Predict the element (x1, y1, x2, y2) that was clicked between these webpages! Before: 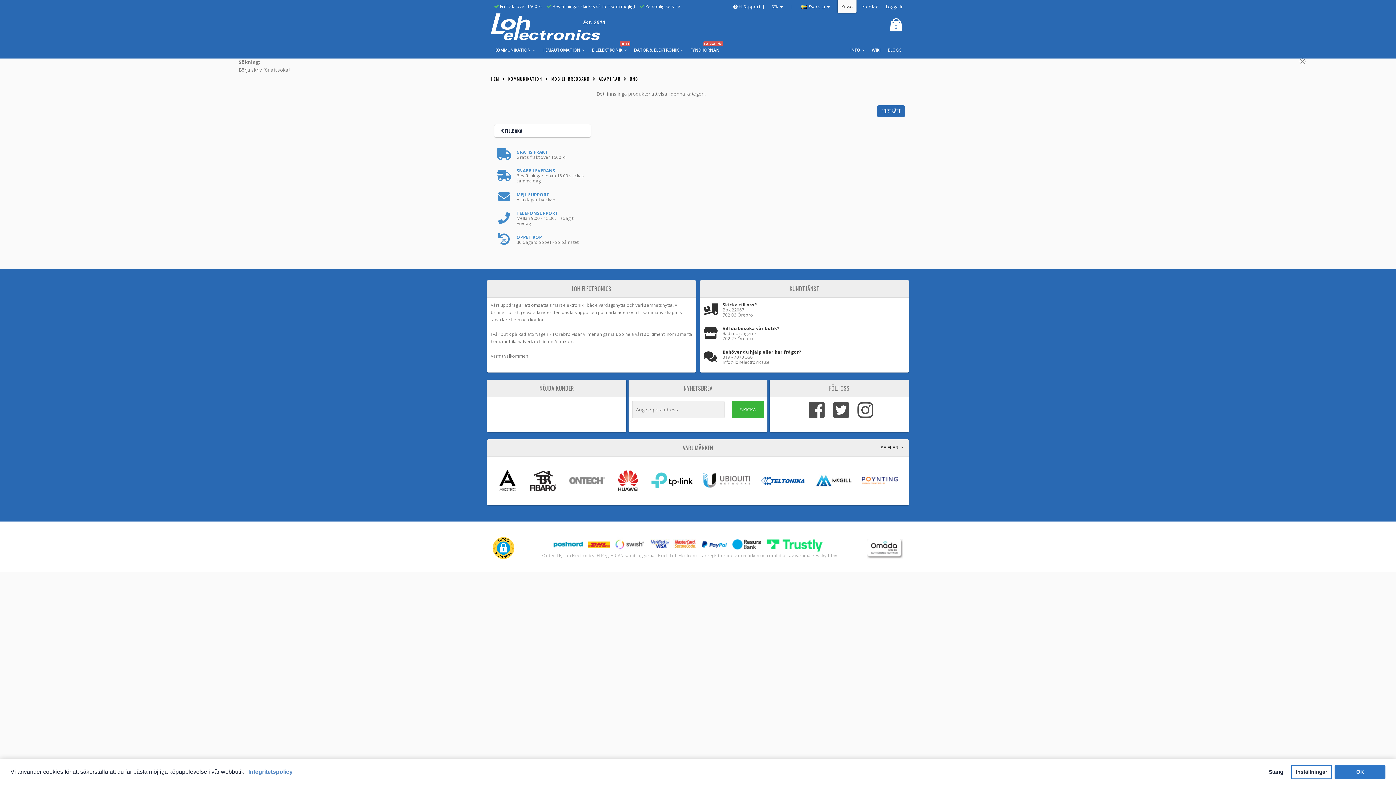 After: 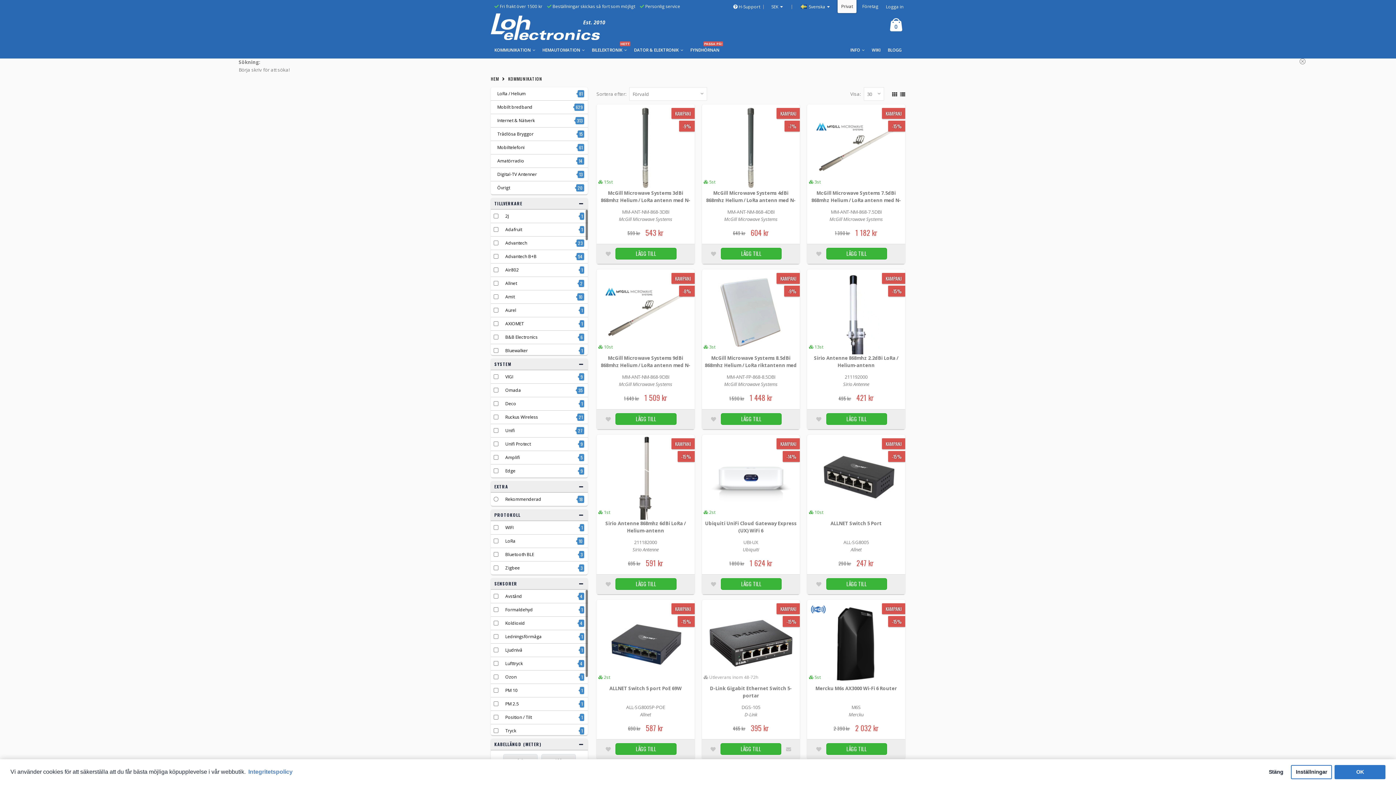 Action: bbox: (508, 75, 542, 81) label: KOMMUNIKATION